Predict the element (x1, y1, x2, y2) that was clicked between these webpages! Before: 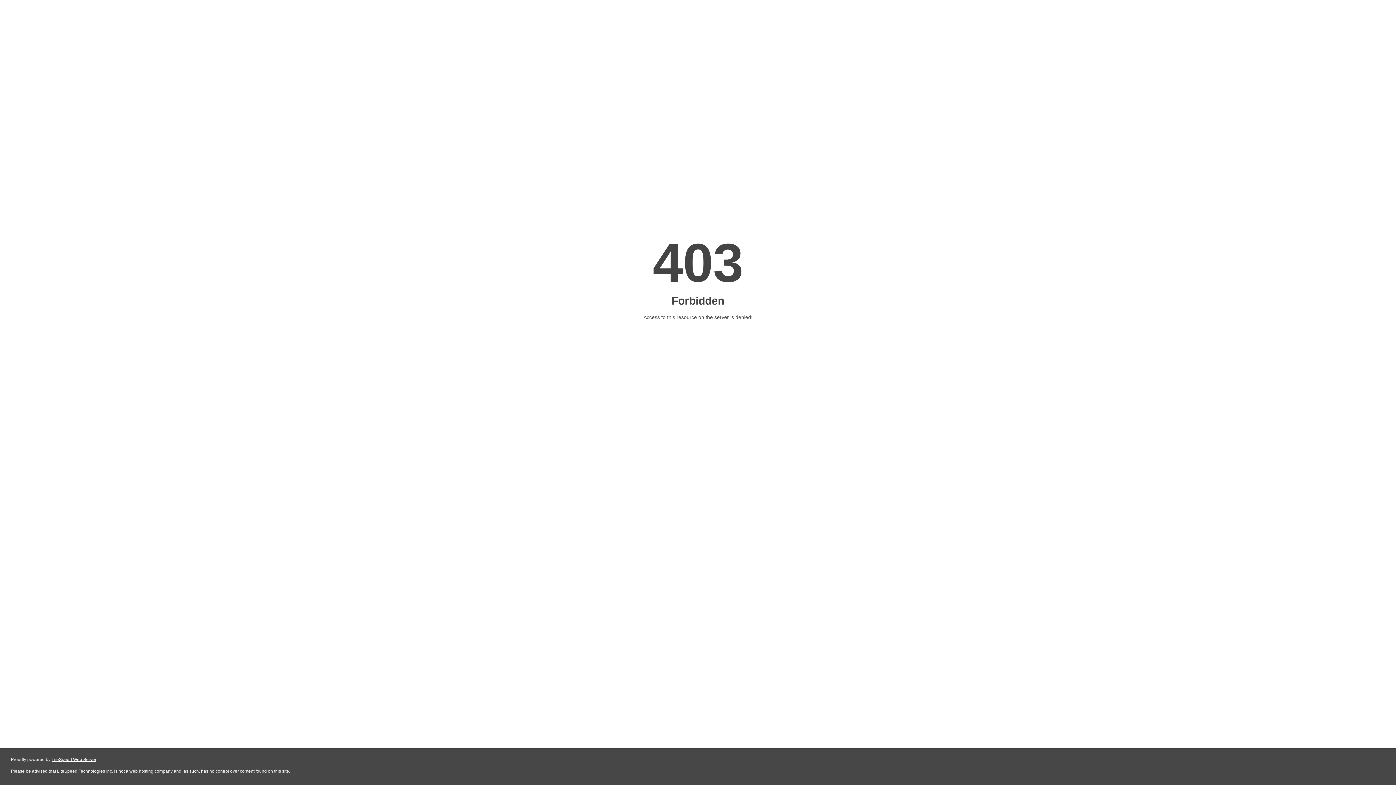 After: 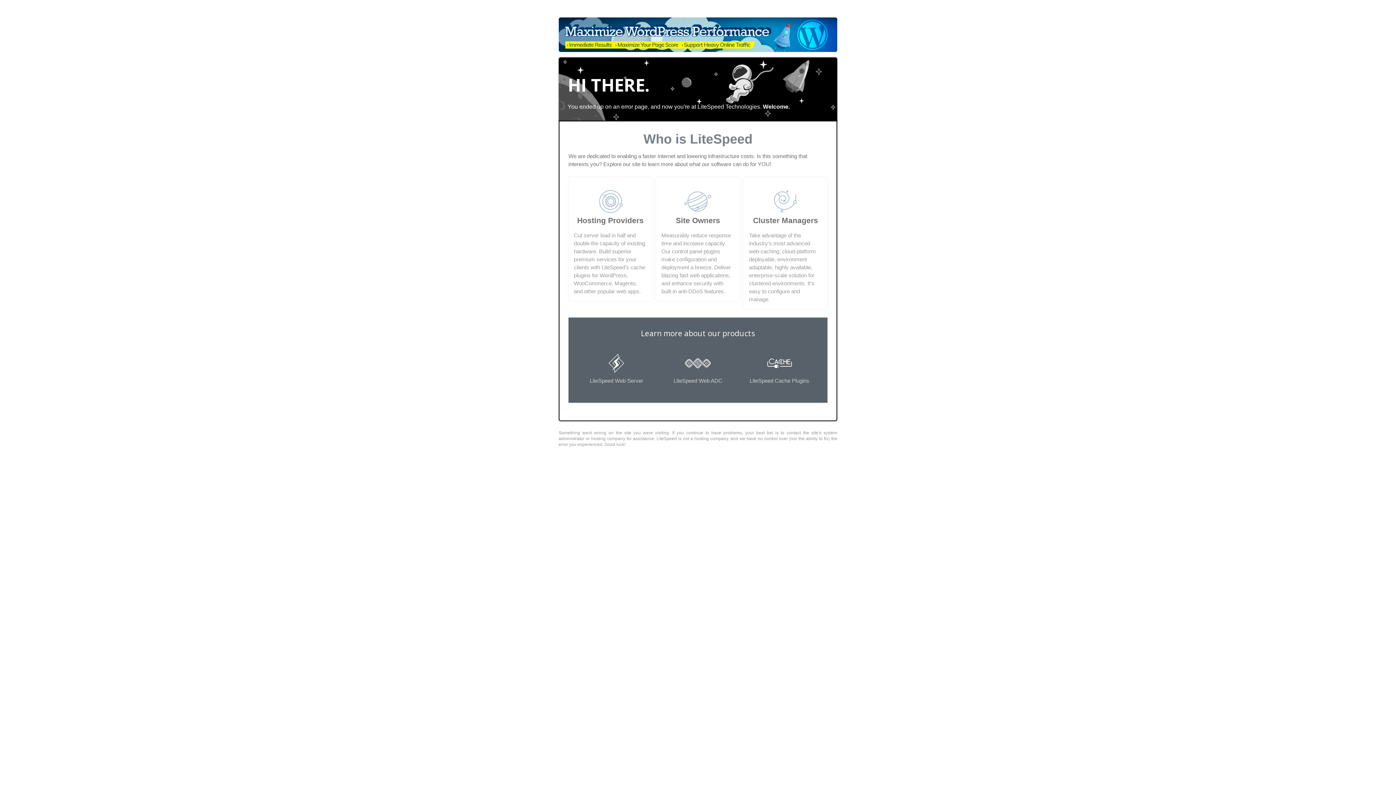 Action: bbox: (51, 757, 96, 762) label: LiteSpeed Web Server